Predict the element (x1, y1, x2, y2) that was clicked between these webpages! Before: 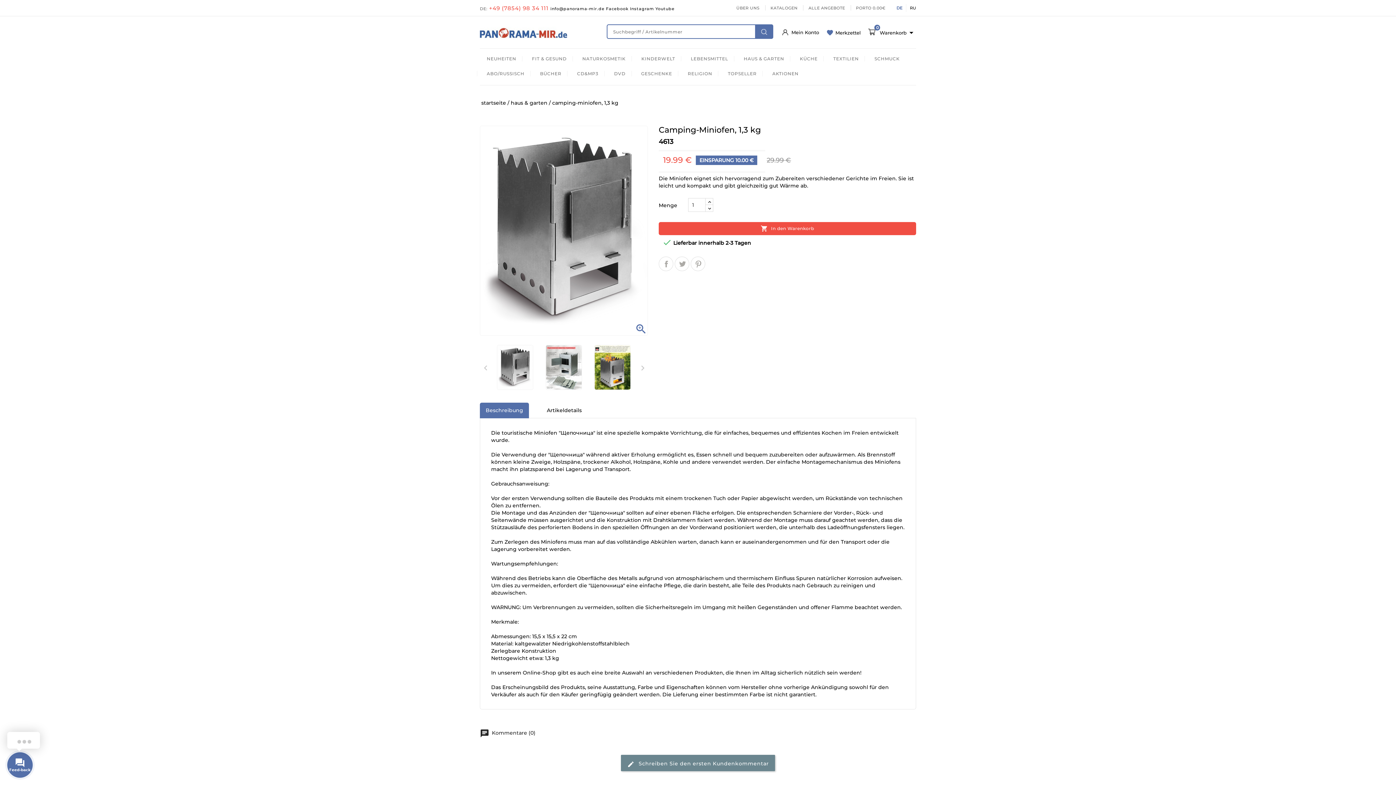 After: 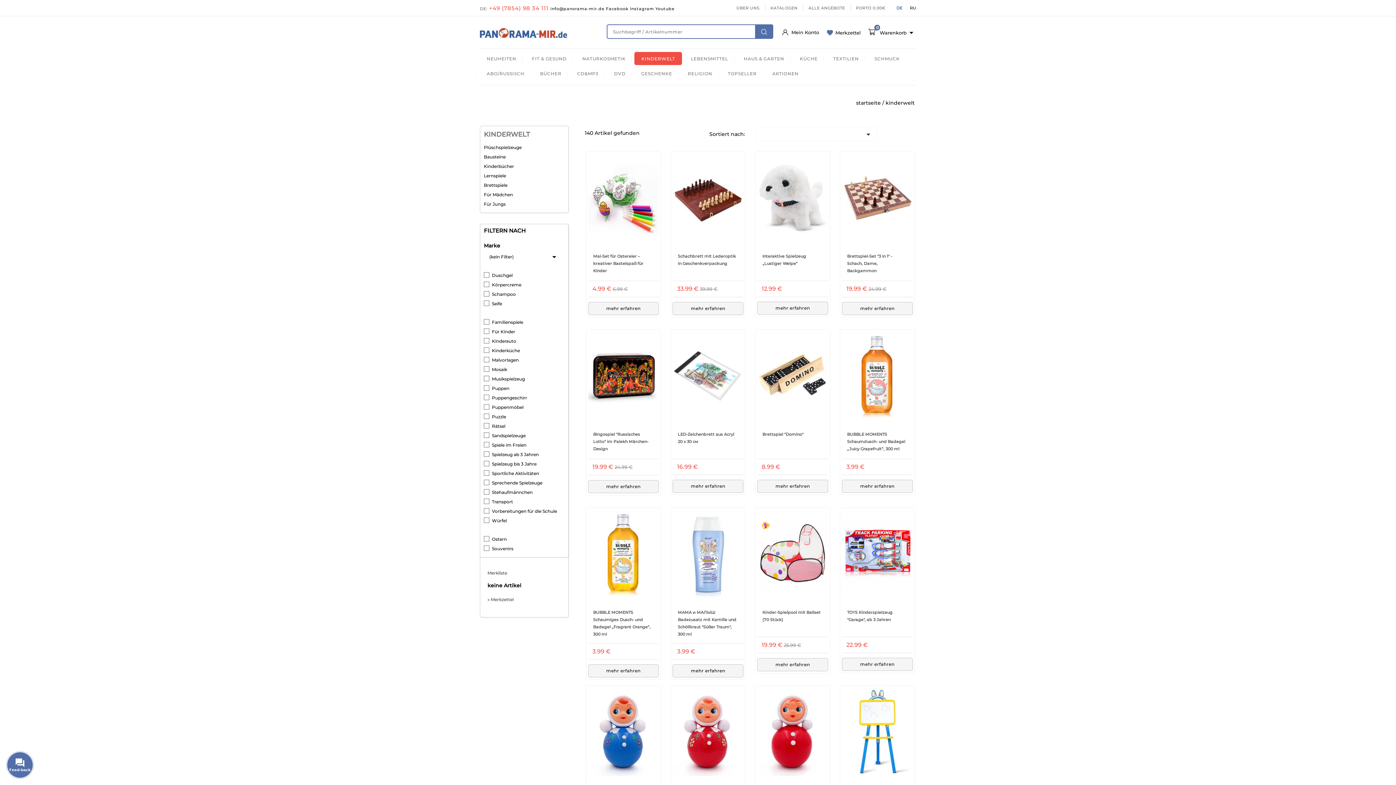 Action: bbox: (634, 52, 682, 65) label: KINDERWELT